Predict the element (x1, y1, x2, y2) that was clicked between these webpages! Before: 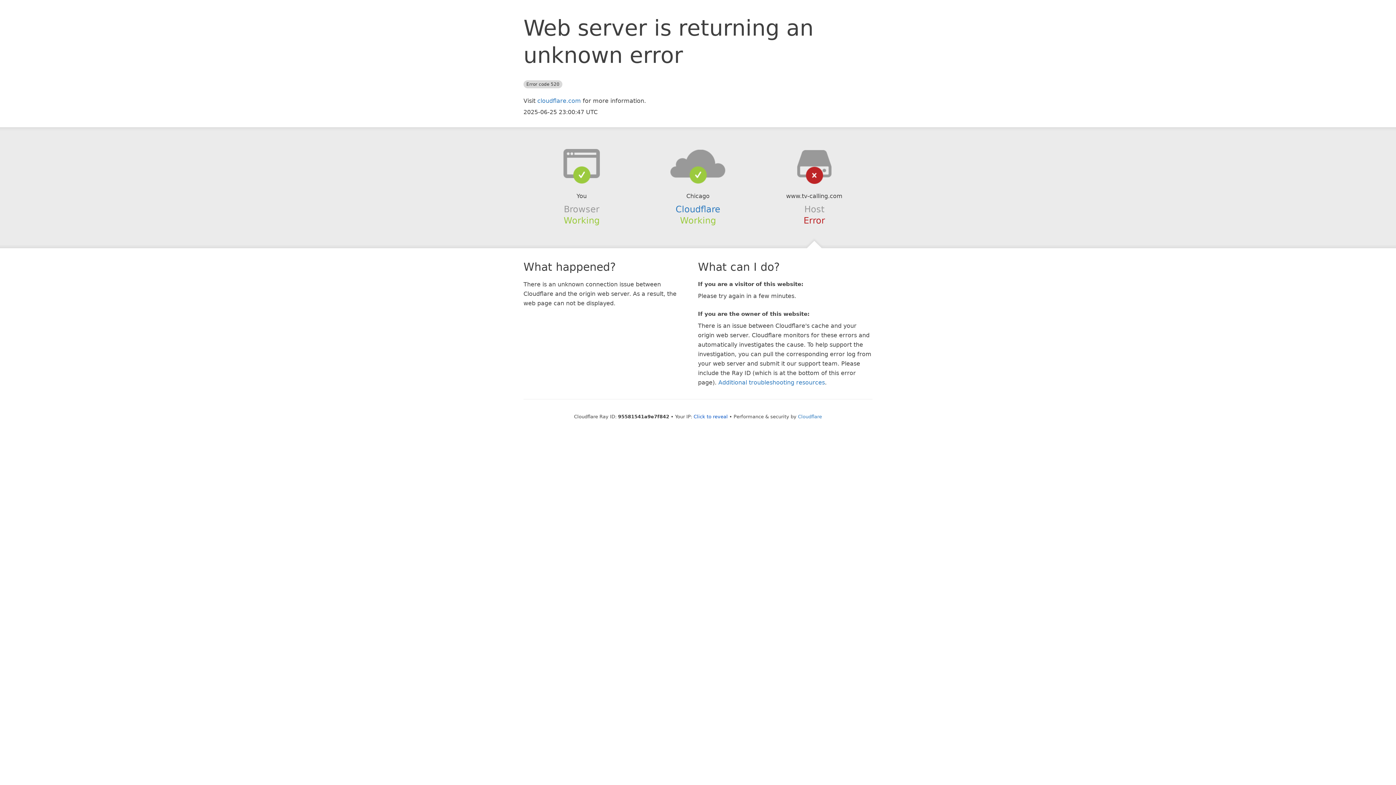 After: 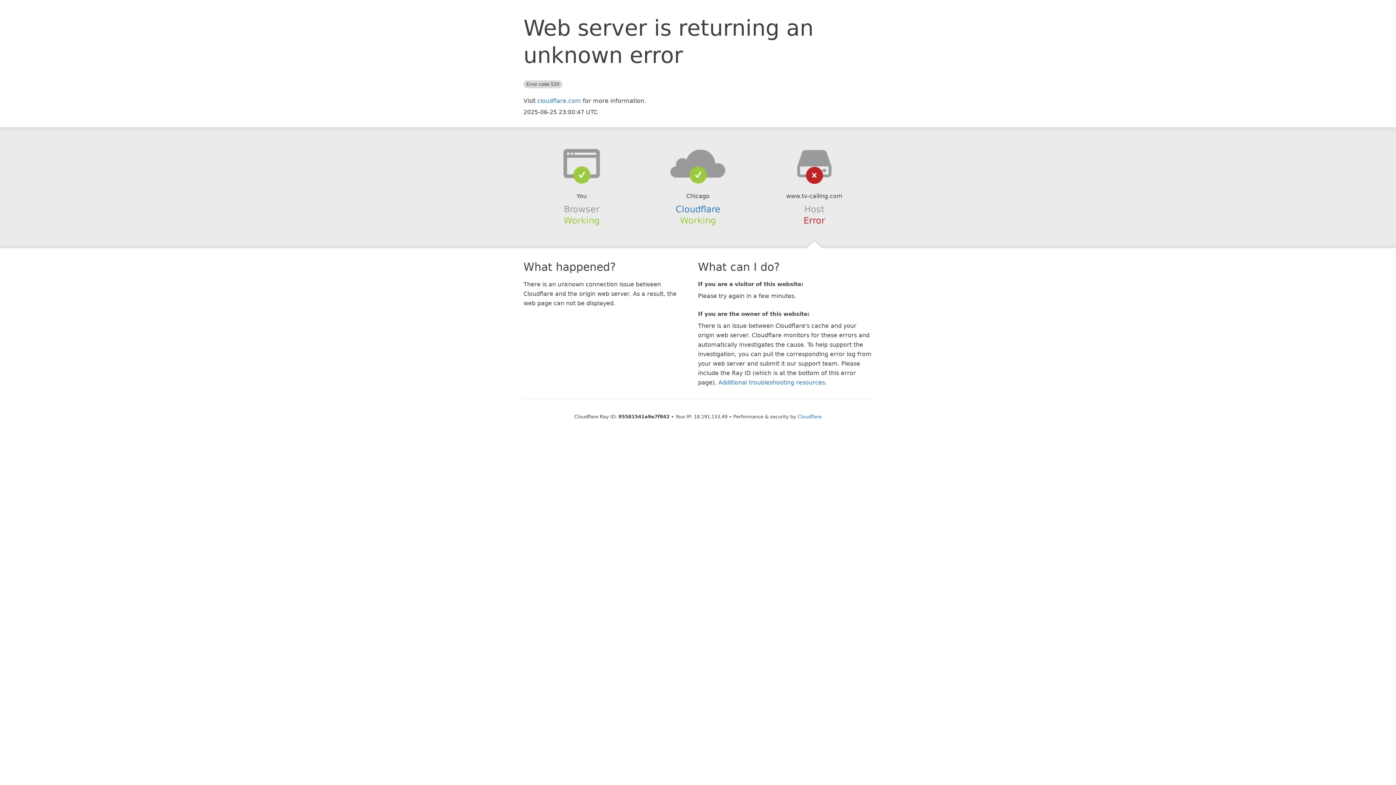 Action: bbox: (693, 414, 728, 419) label: Click to reveal